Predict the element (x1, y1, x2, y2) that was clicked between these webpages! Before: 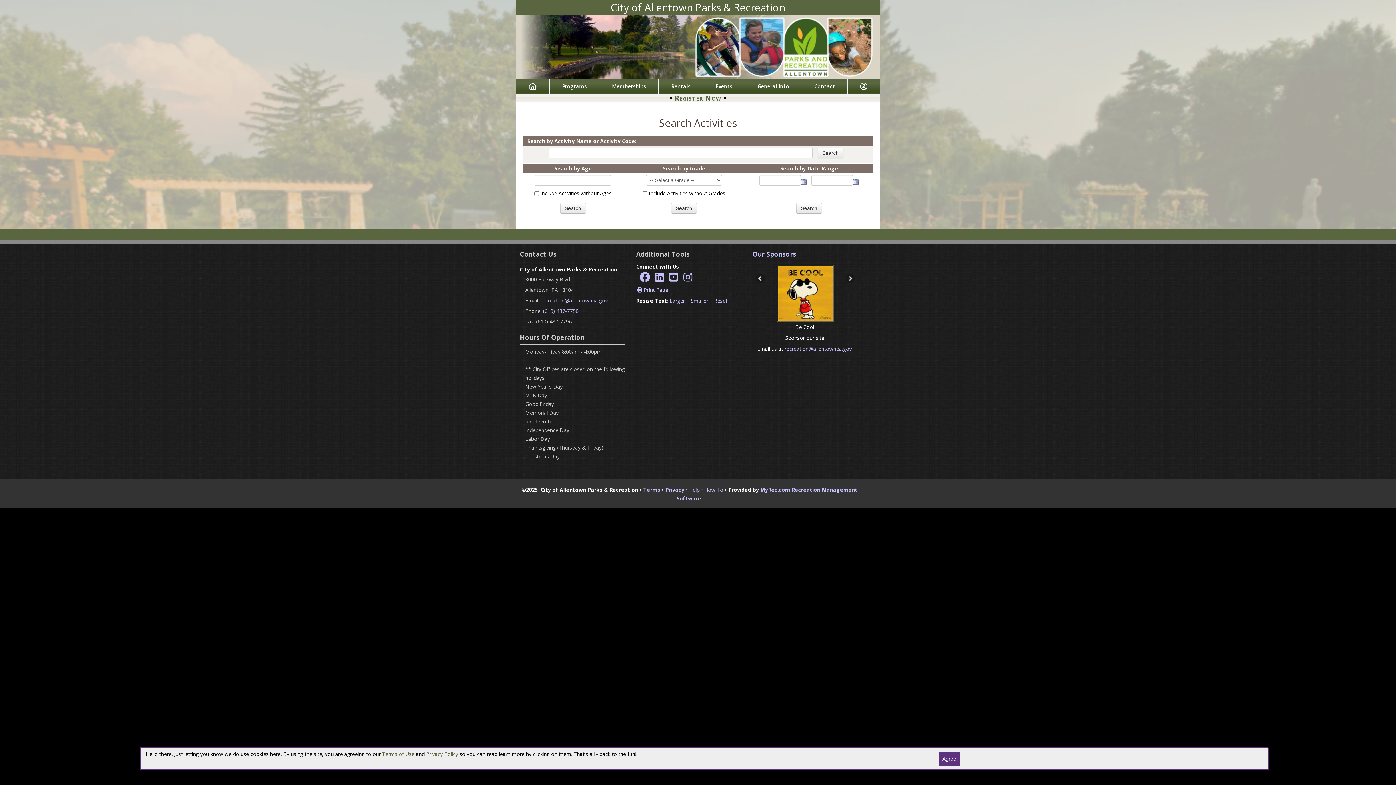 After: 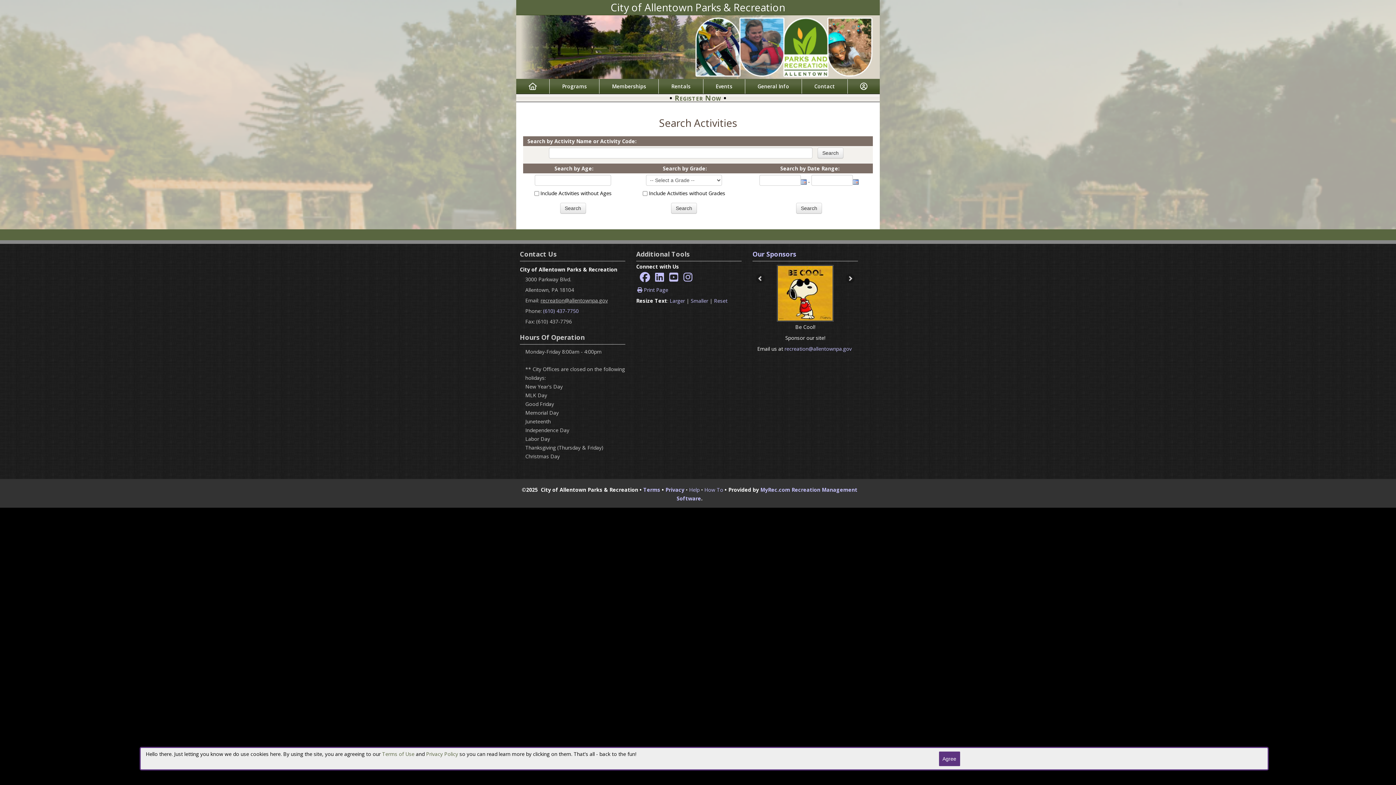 Action: label: recreation@allentownpa.gov bbox: (540, 296, 608, 303)